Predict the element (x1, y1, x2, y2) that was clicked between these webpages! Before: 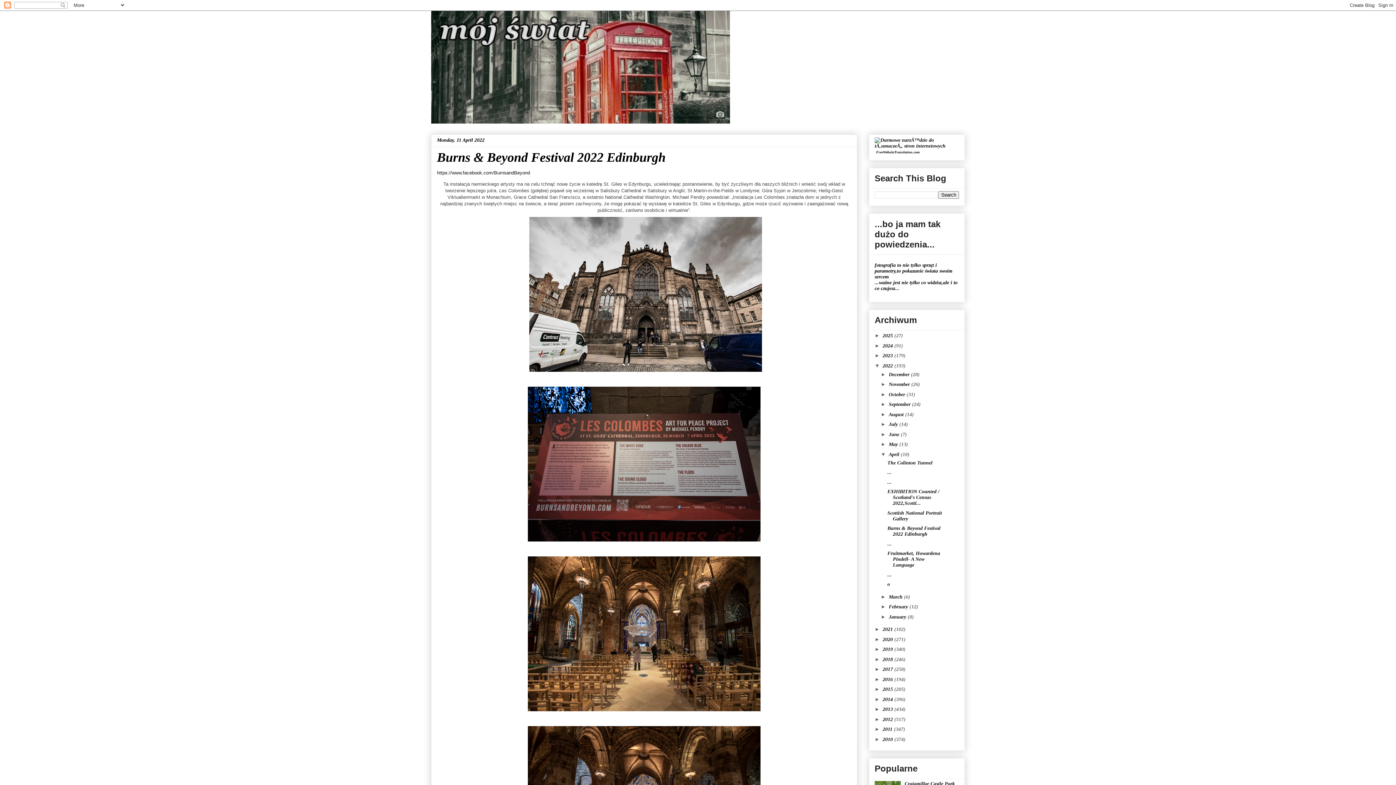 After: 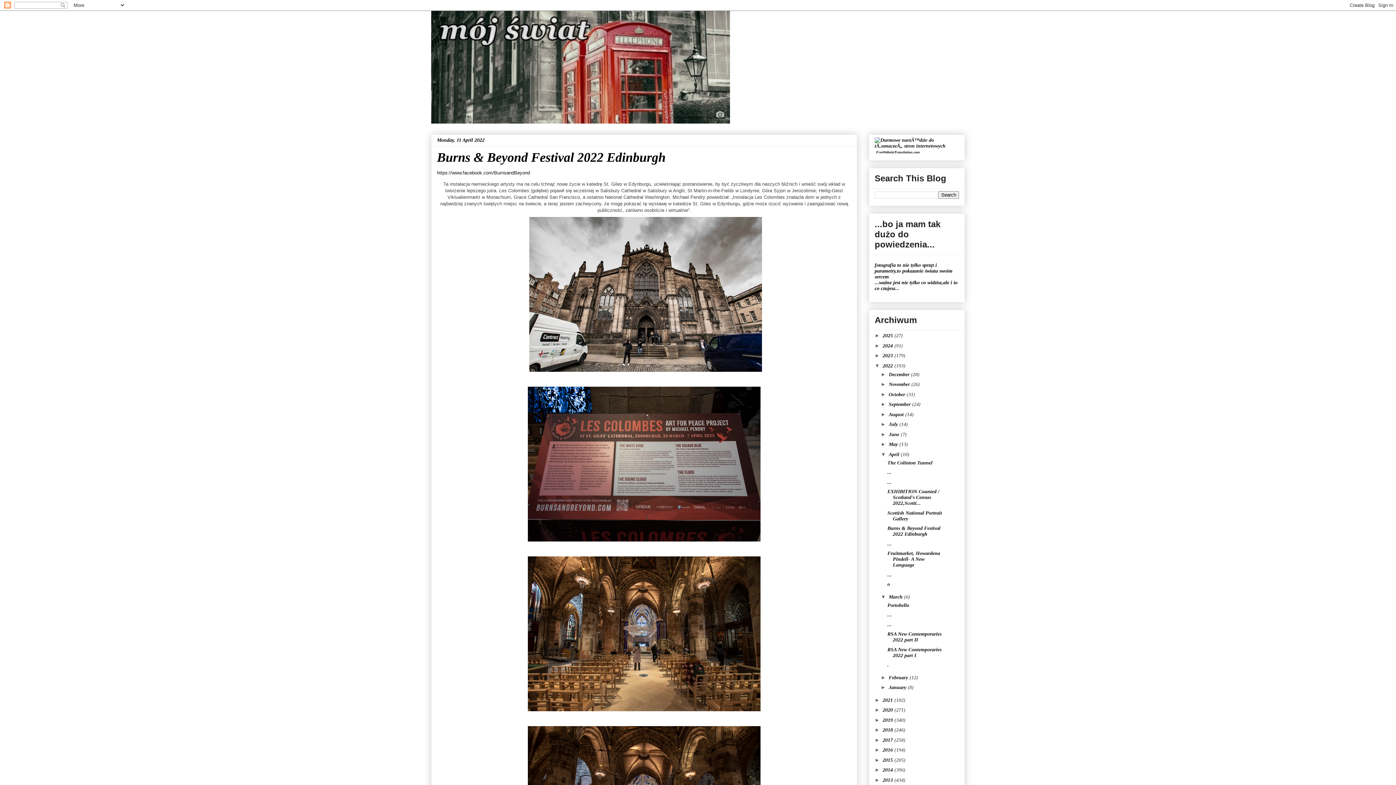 Action: bbox: (881, 594, 889, 599) label: ►  